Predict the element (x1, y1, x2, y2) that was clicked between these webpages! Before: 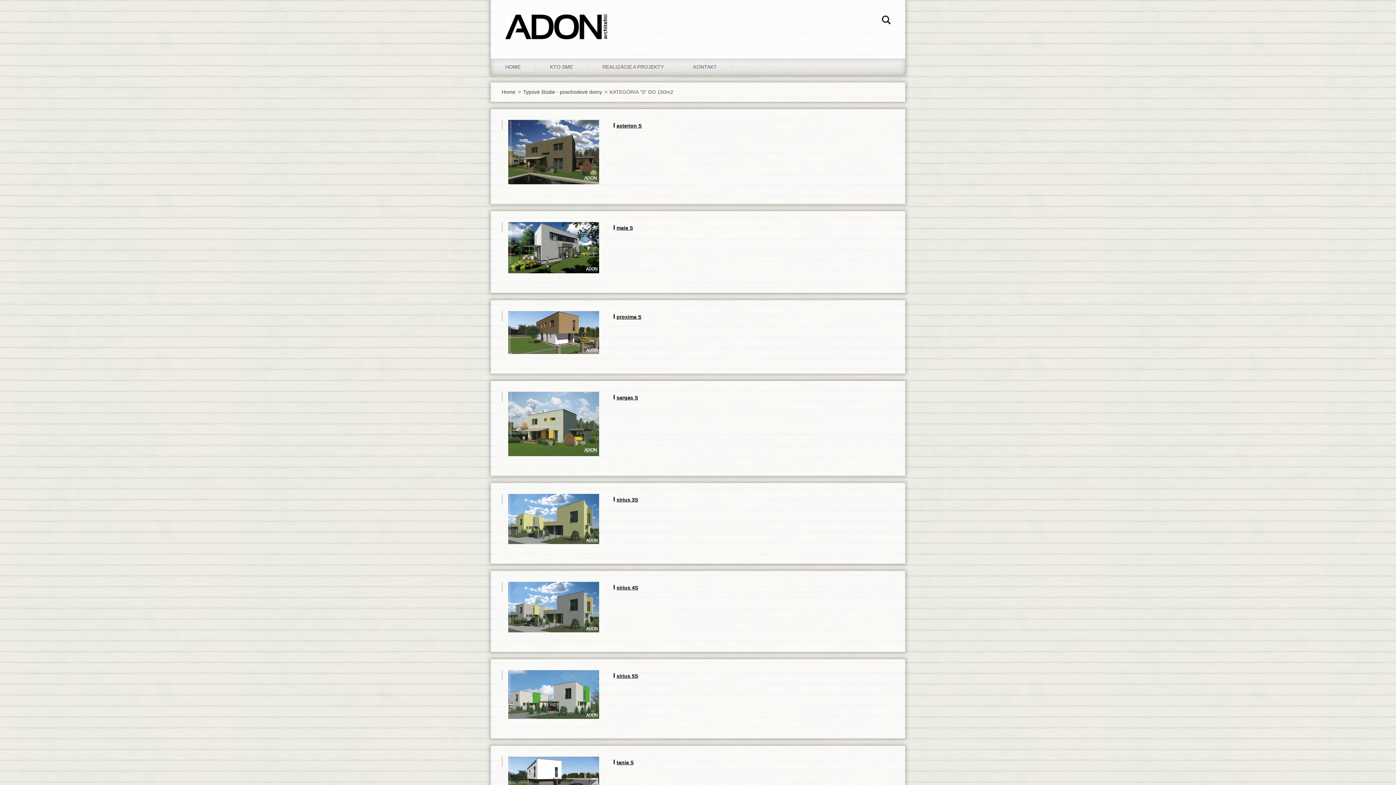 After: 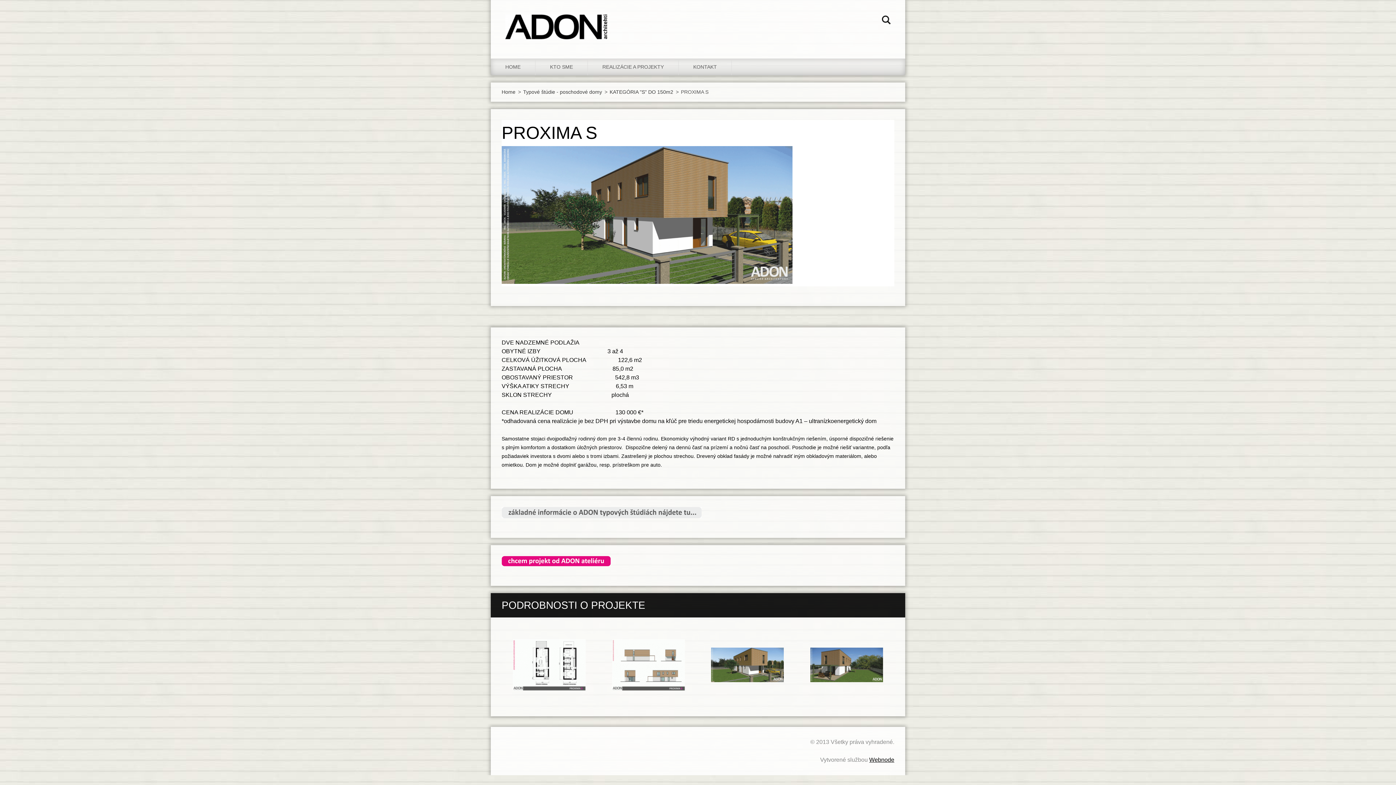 Action: label: proxima S bbox: (616, 314, 641, 319)